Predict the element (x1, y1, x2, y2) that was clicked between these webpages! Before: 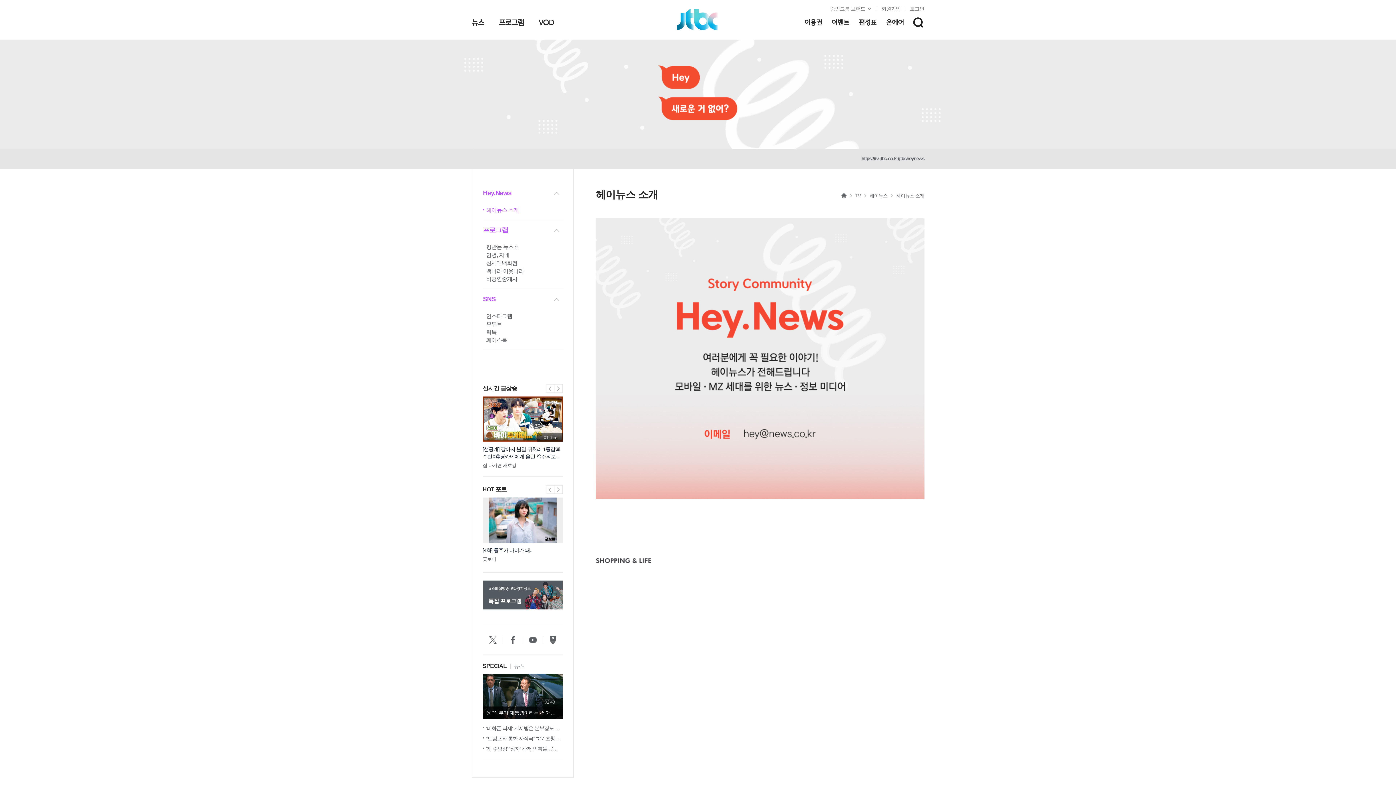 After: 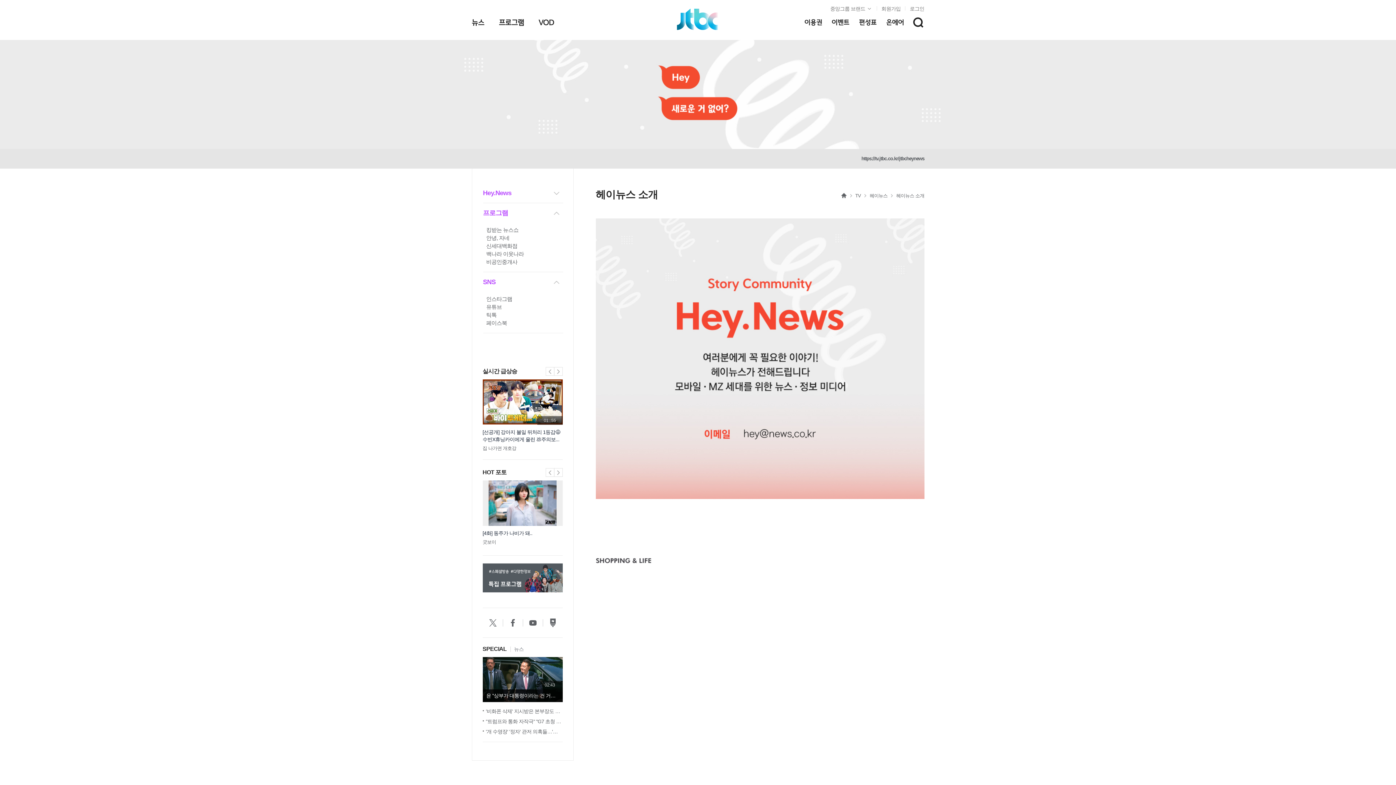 Action: bbox: (483, 183, 563, 202) label: Hey.News